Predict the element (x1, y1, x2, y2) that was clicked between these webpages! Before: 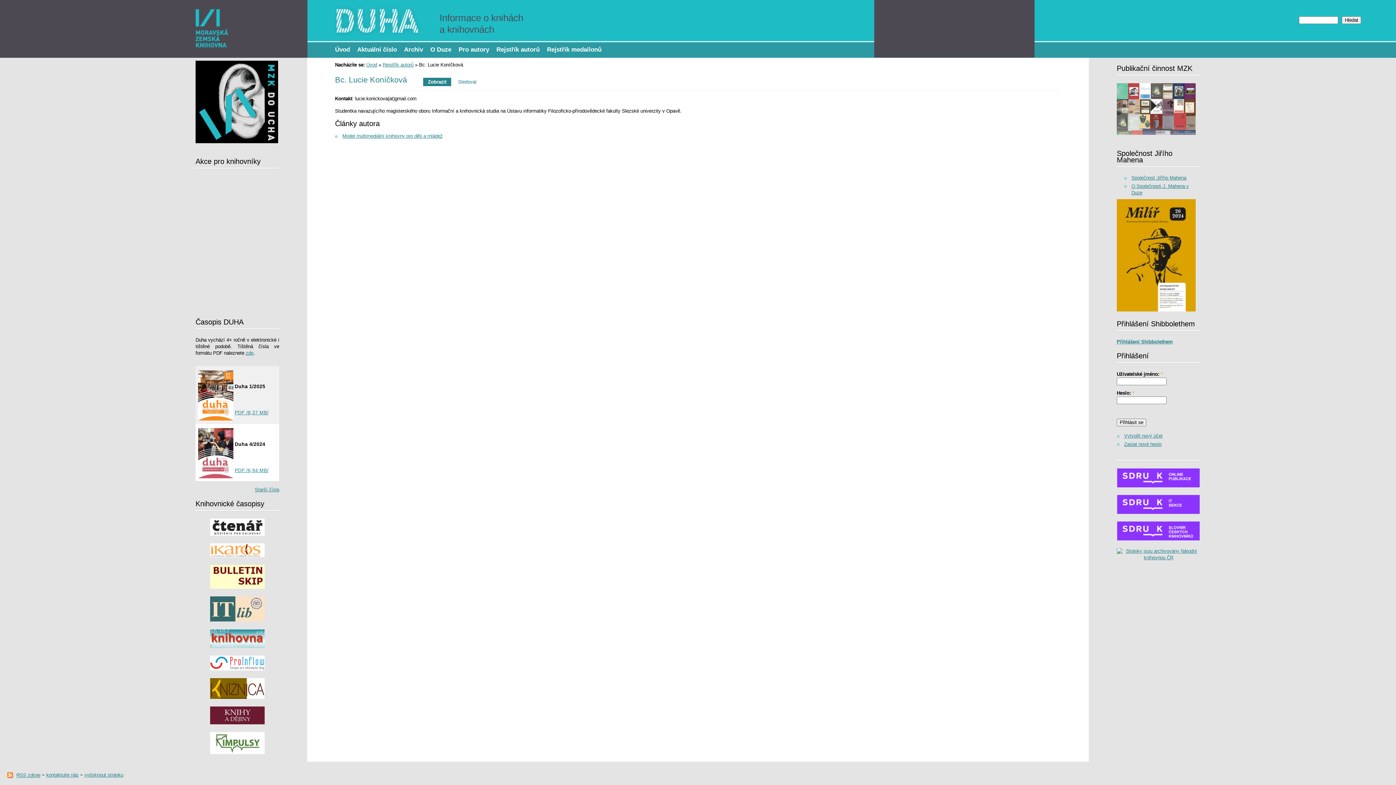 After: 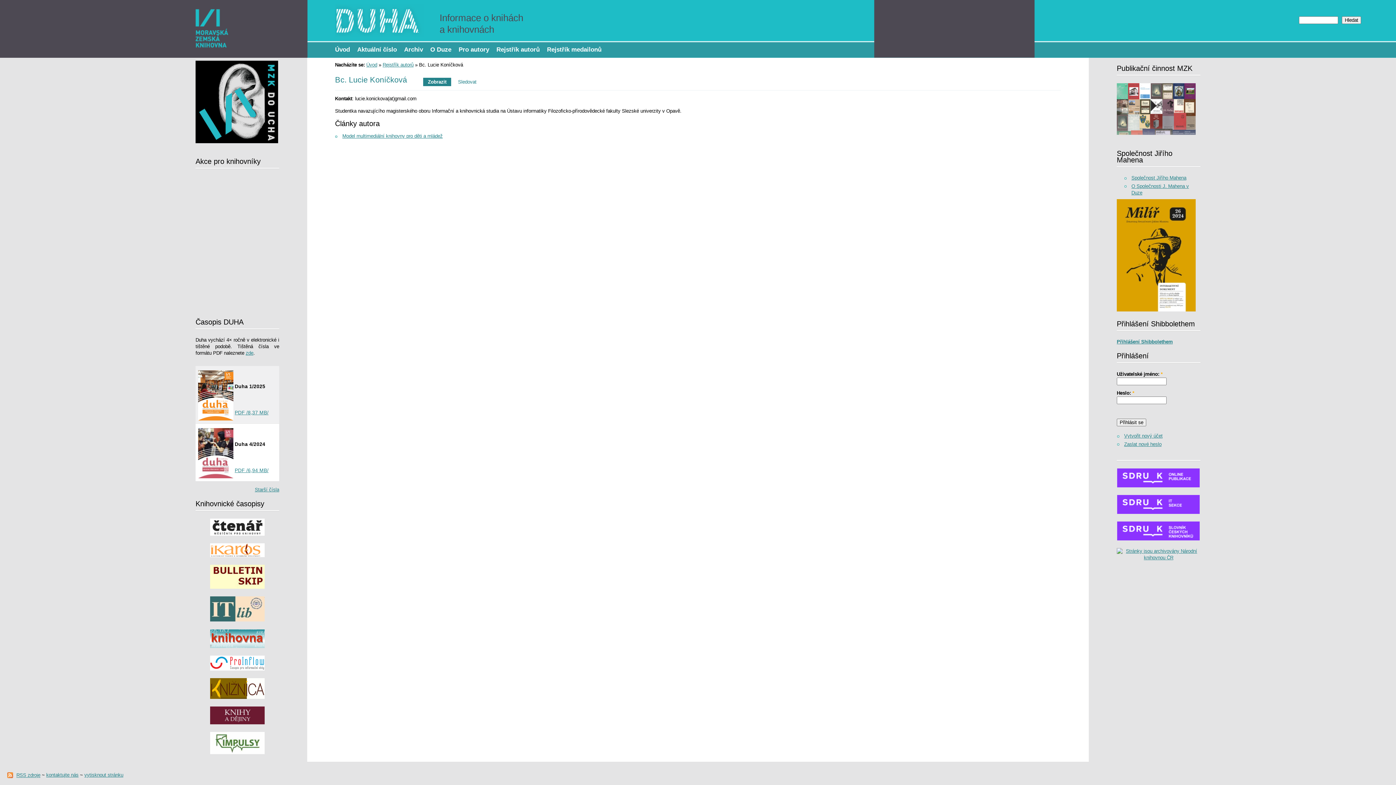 Action: bbox: (210, 666, 264, 671)